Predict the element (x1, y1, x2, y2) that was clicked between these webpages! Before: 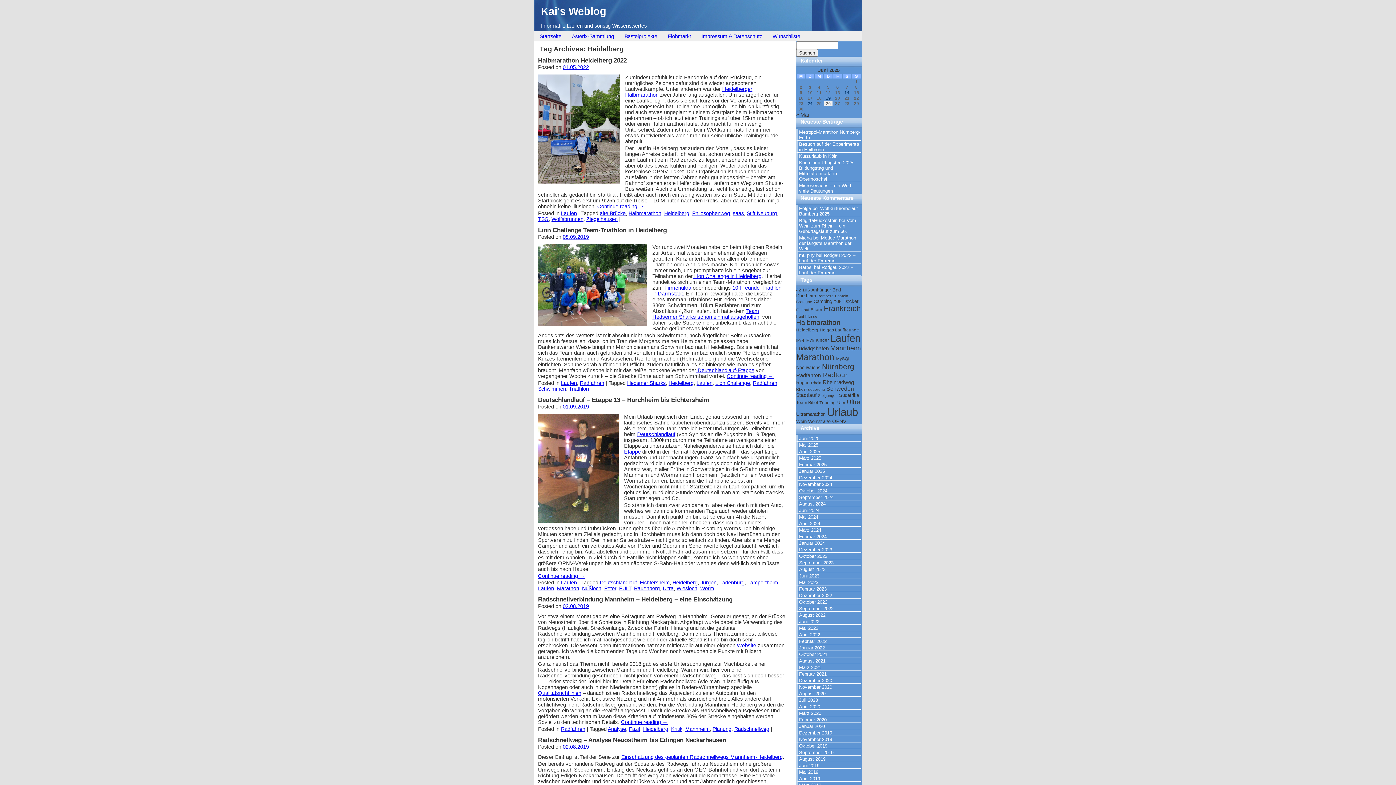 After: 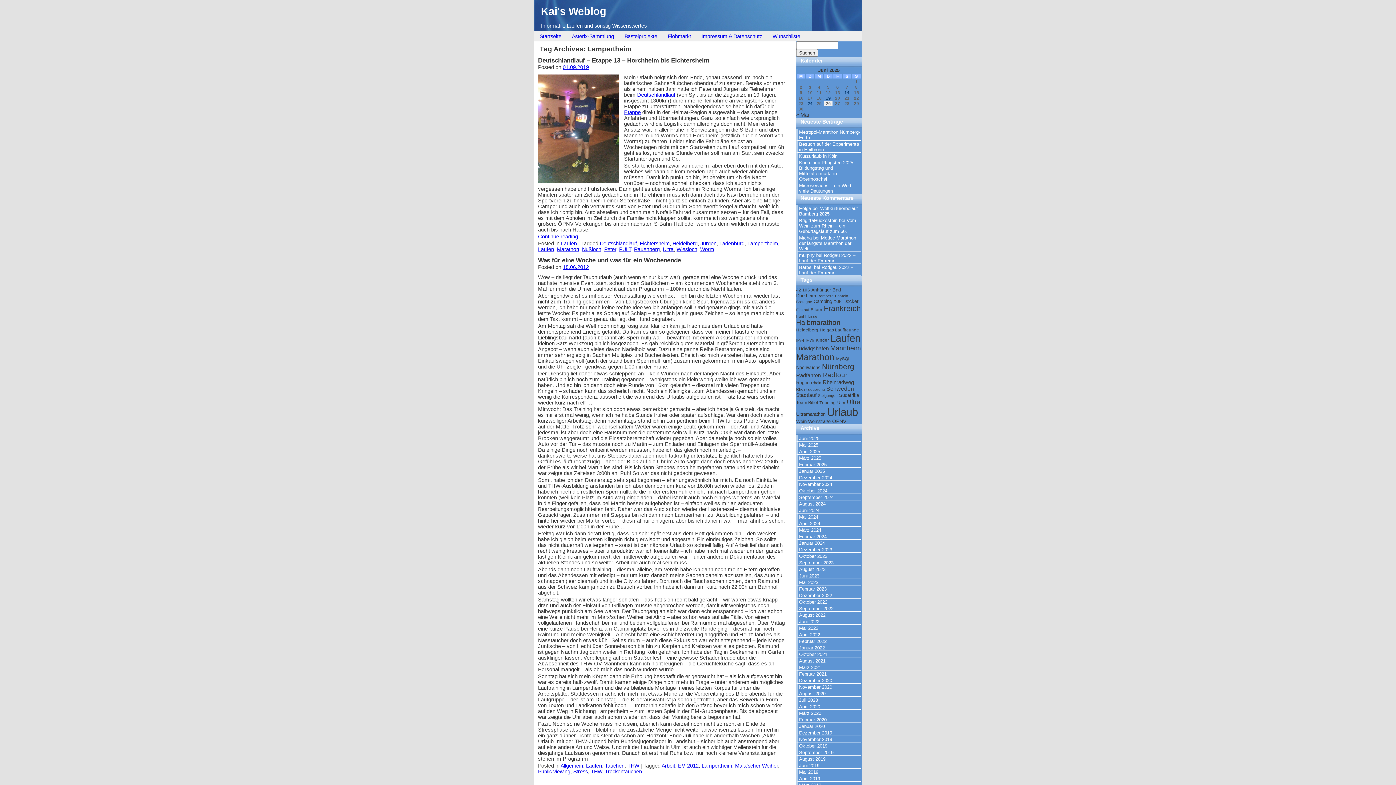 Action: bbox: (747, 580, 778, 585) label: Lampertheim